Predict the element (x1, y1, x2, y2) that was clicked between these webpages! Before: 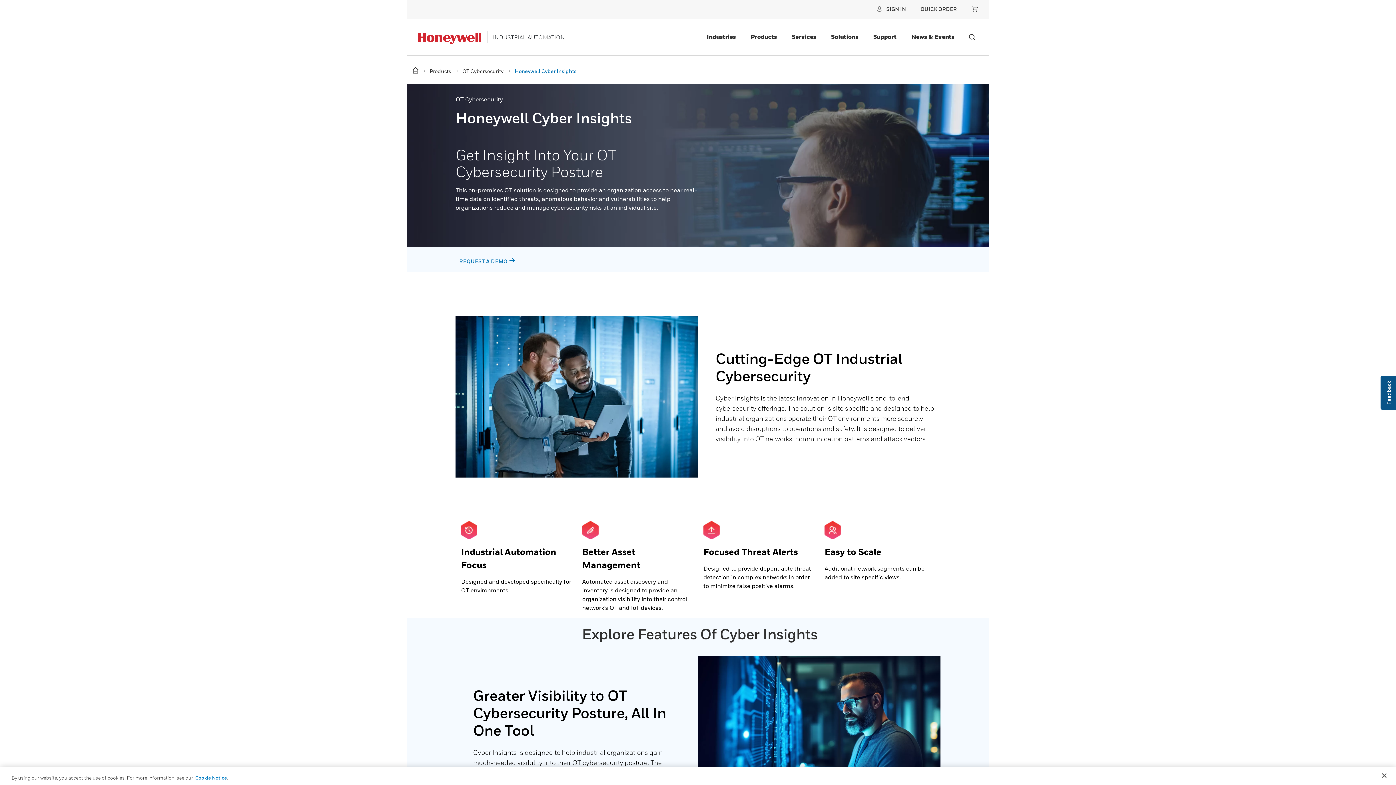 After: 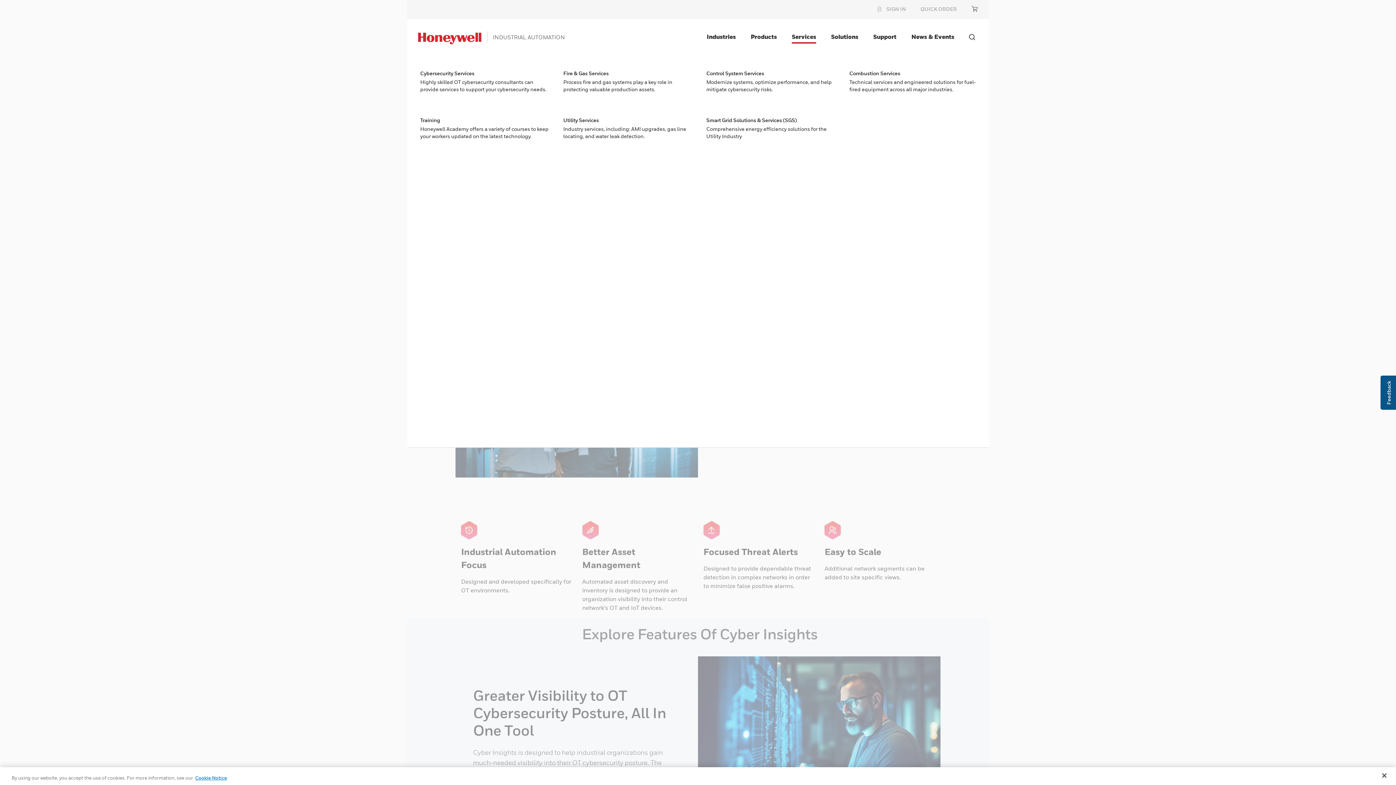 Action: bbox: (789, 30, 819, 43) label: Services